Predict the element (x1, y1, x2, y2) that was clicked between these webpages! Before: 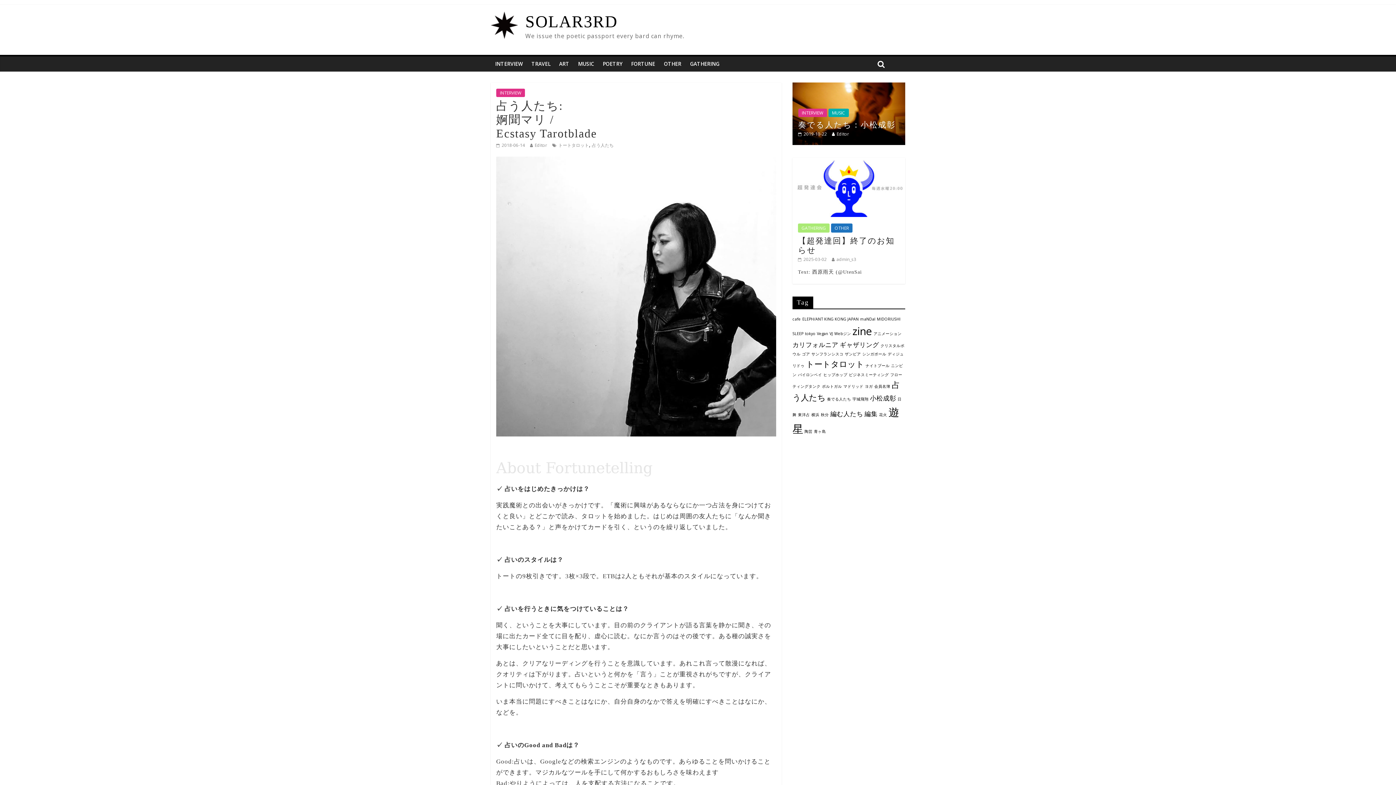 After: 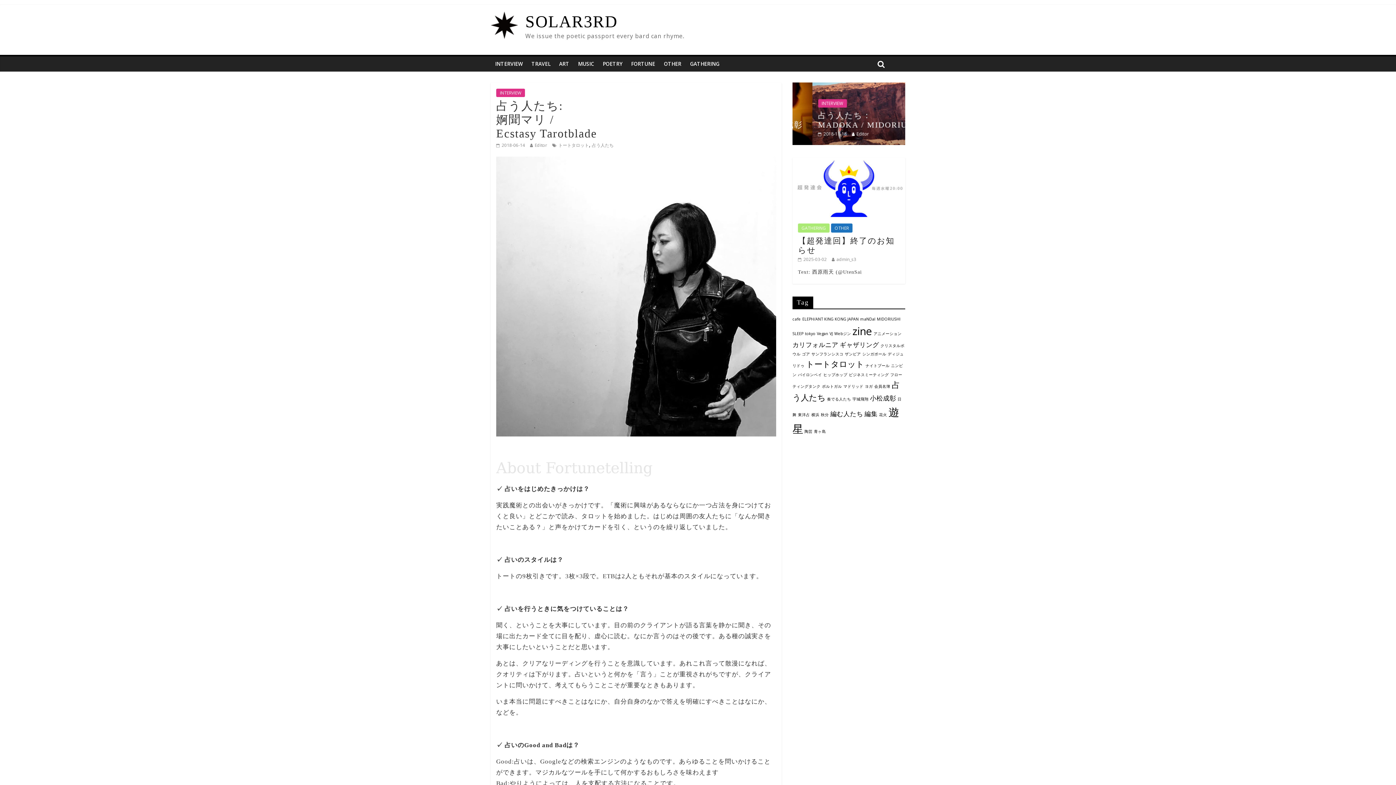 Action: label:  2018-06-14 bbox: (496, 142, 525, 148)